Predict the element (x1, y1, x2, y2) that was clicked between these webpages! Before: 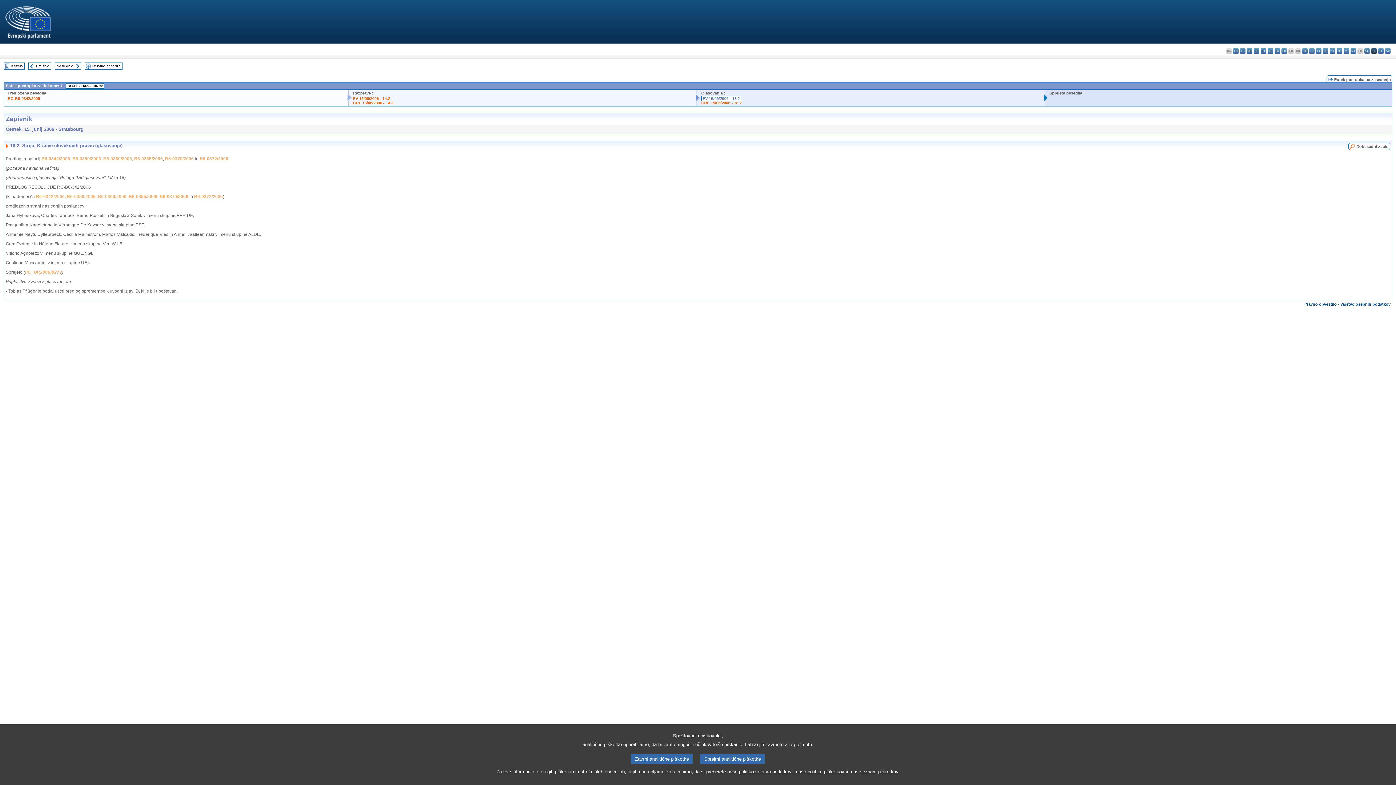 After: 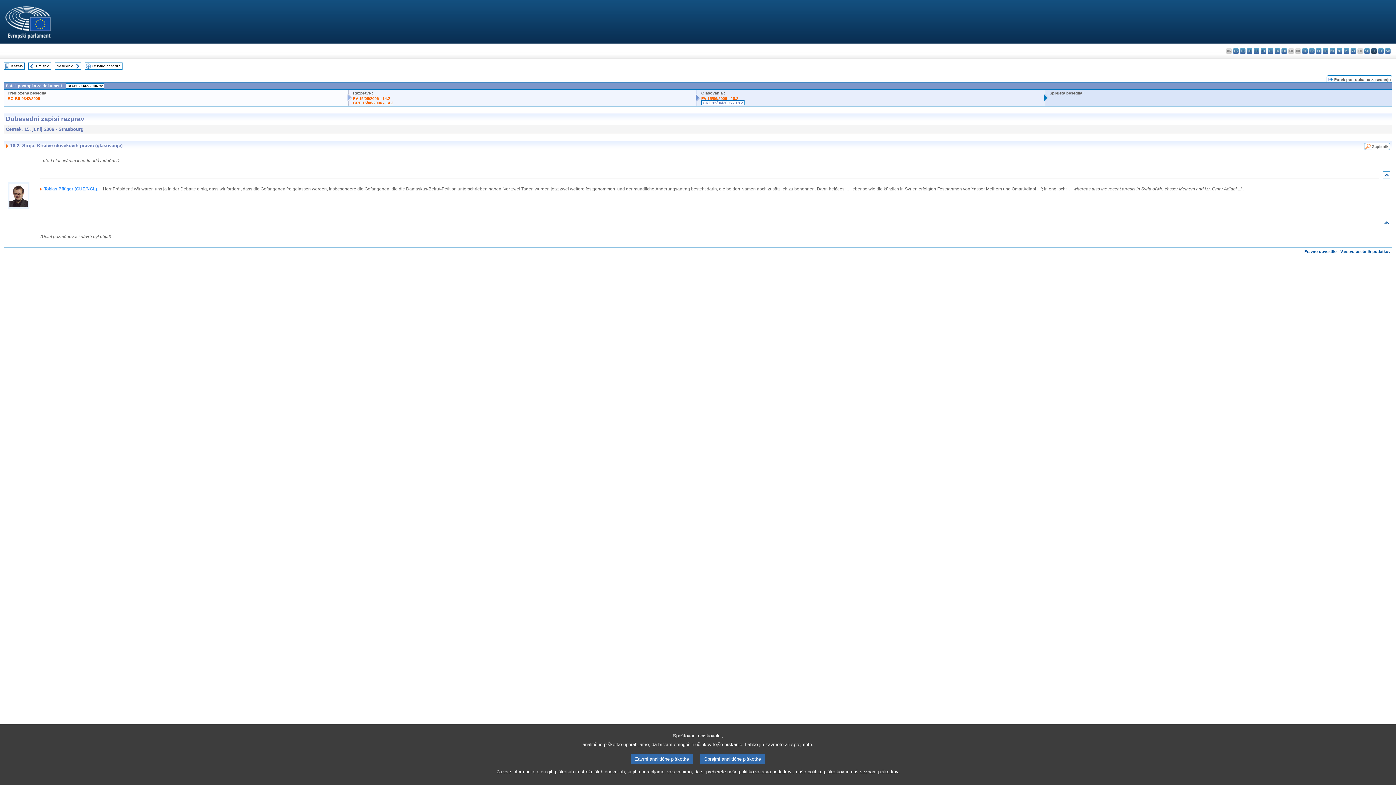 Action: label: Dobesedni zapis bbox: (1356, 144, 1388, 148)